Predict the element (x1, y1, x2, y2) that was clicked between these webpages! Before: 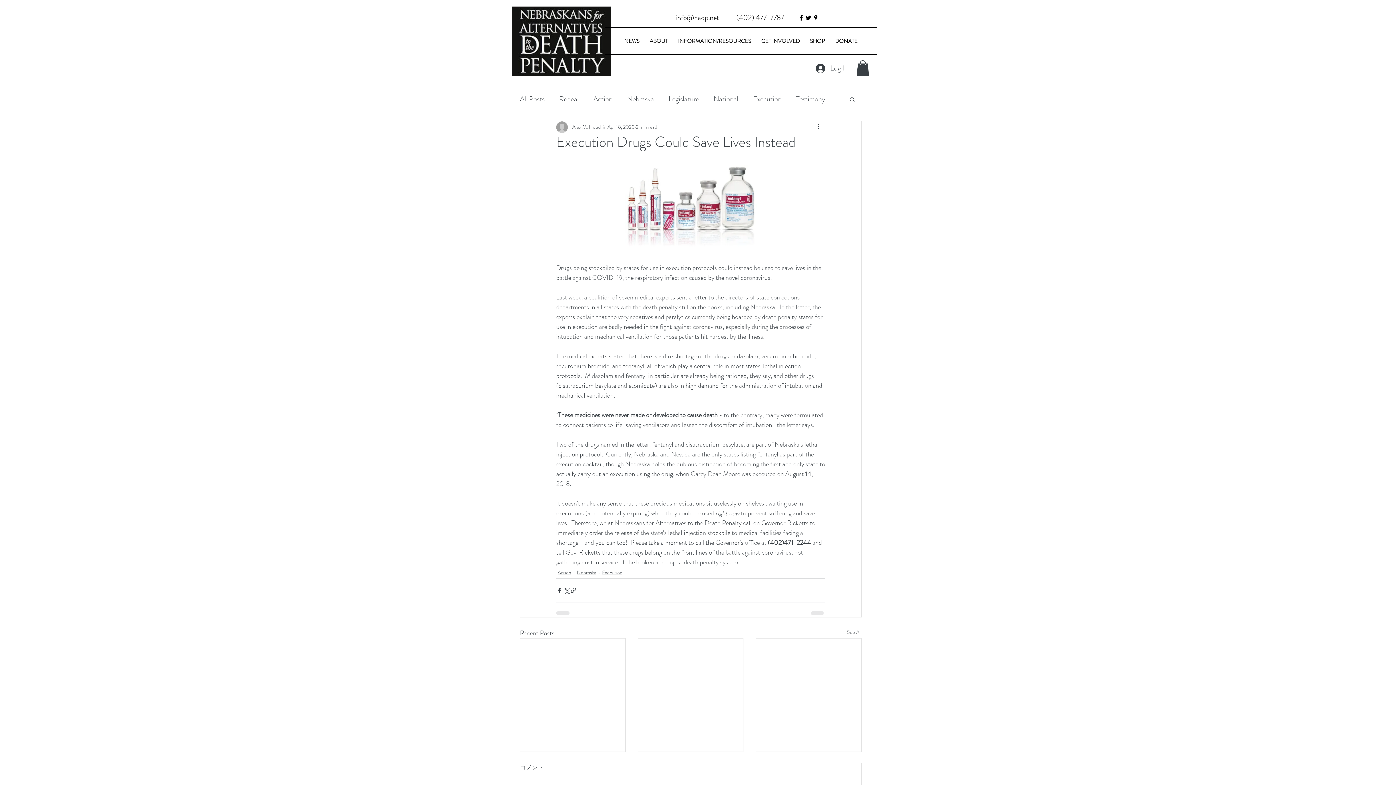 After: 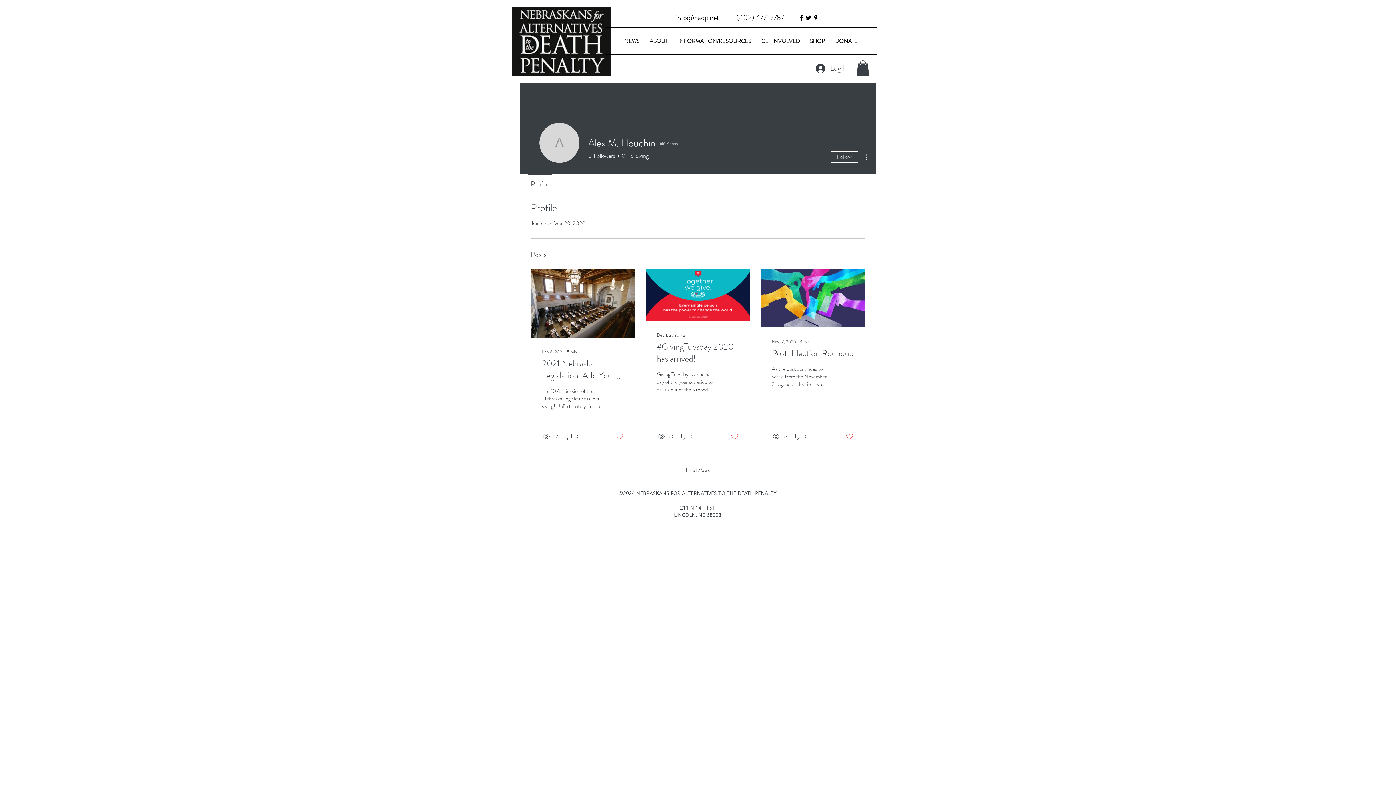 Action: label: Alex M. Houchin bbox: (572, 123, 606, 131)